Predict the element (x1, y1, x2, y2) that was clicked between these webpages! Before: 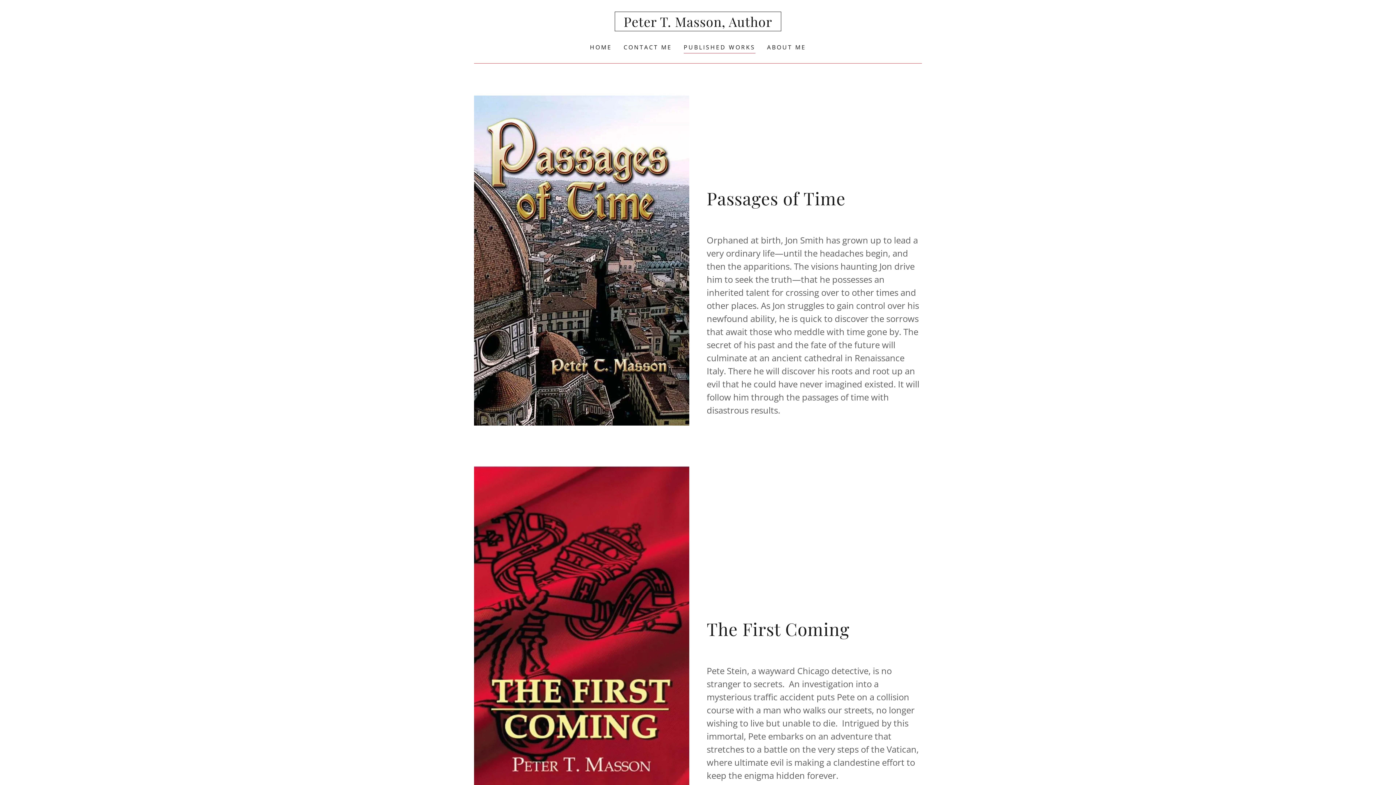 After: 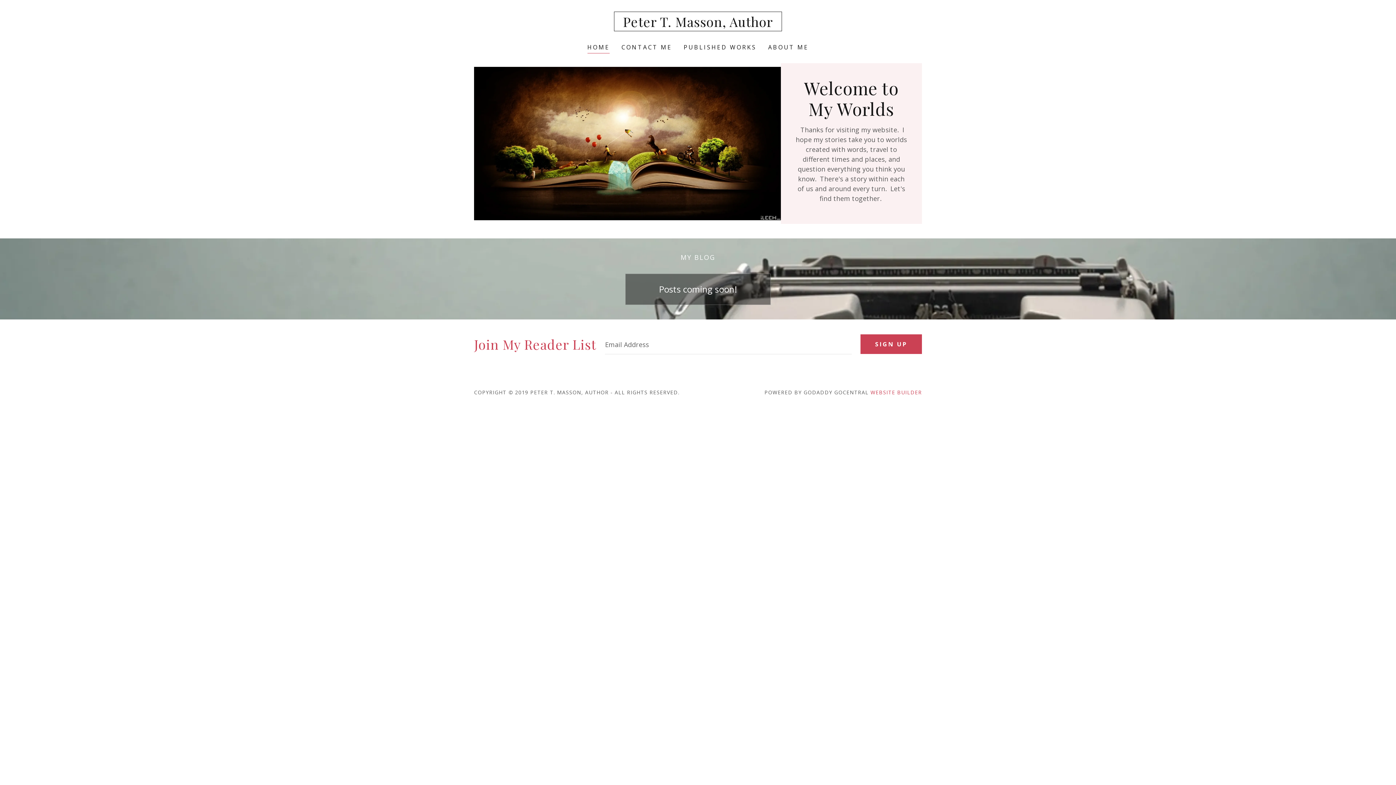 Action: label: Peter T. Masson, Author bbox: (614, 11, 781, 31)